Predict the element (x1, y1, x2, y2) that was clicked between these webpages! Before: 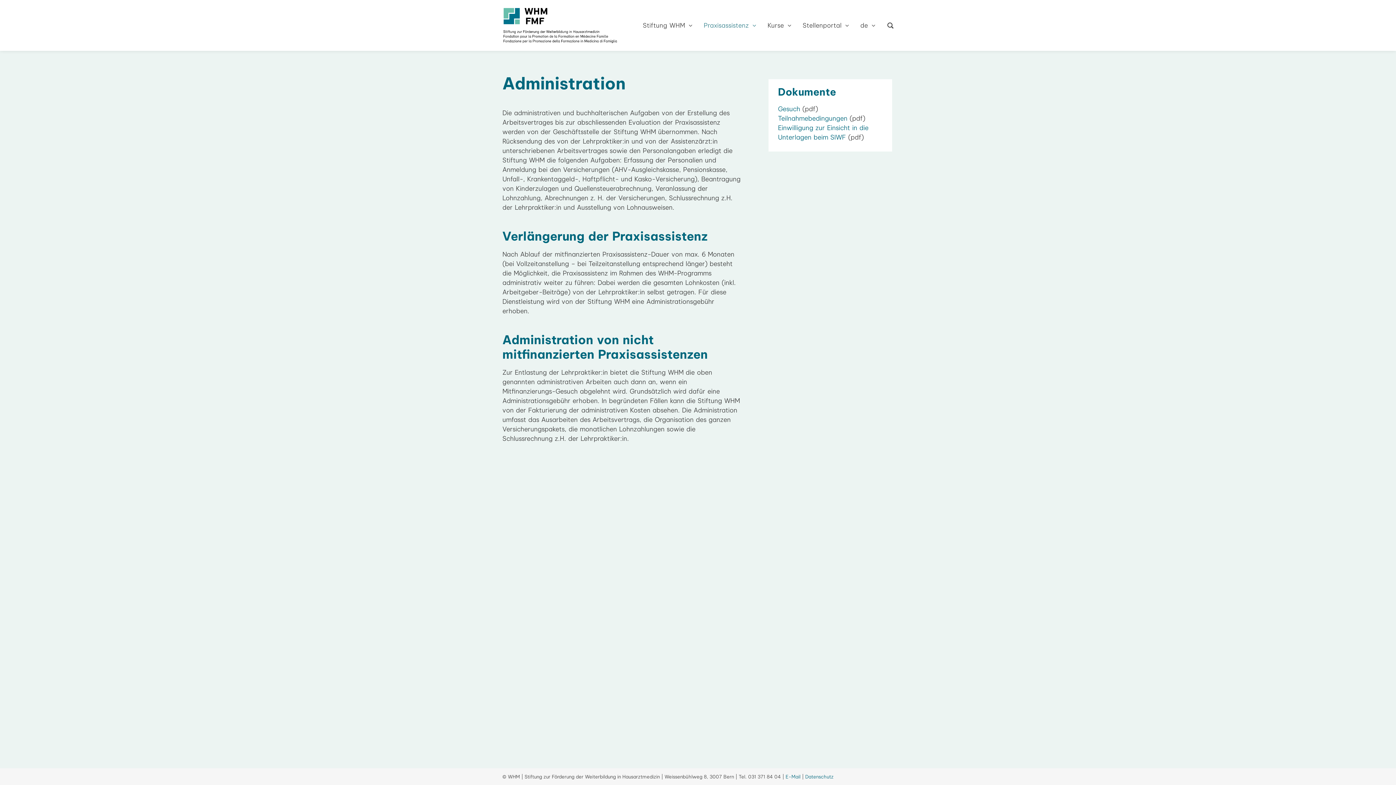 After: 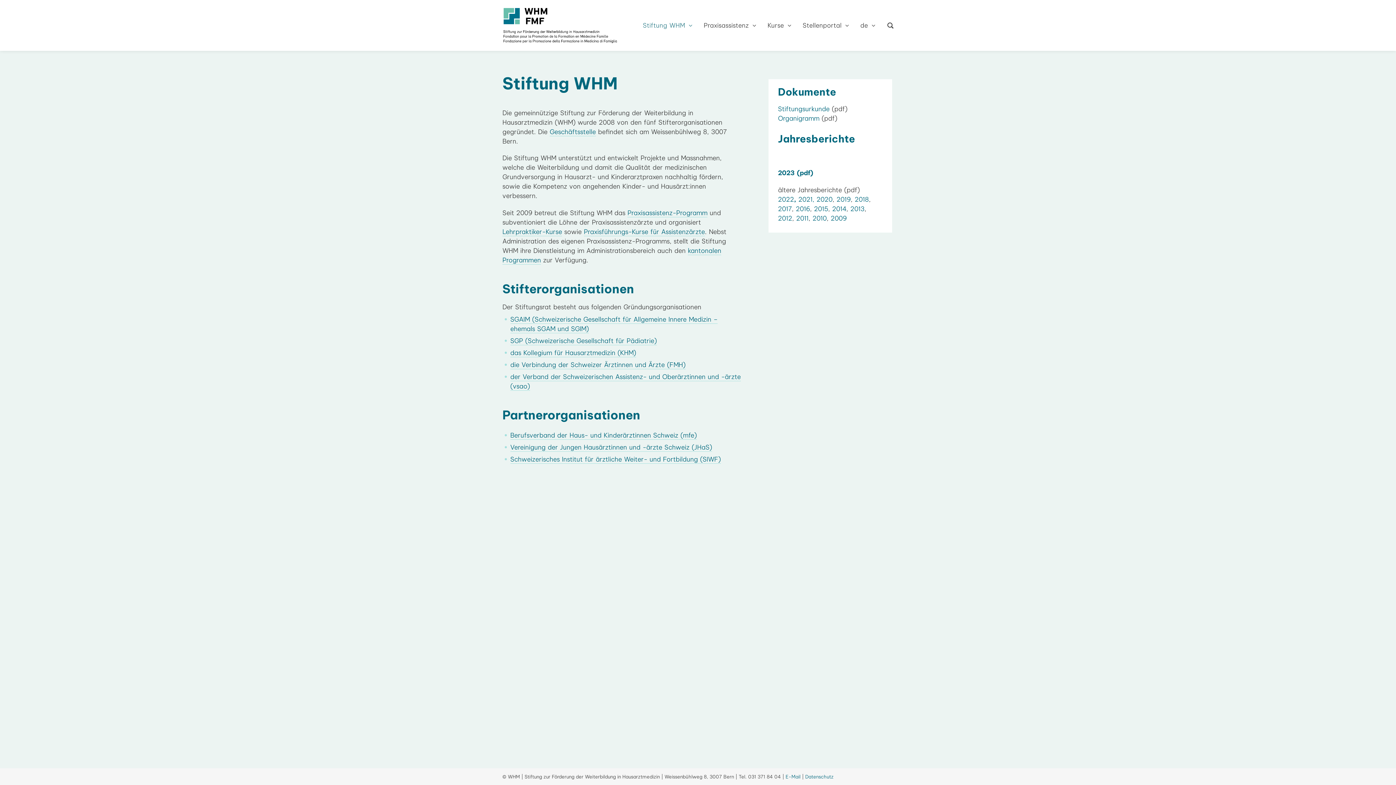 Action: bbox: (642, 20, 694, 30) label: Stiftung WHM